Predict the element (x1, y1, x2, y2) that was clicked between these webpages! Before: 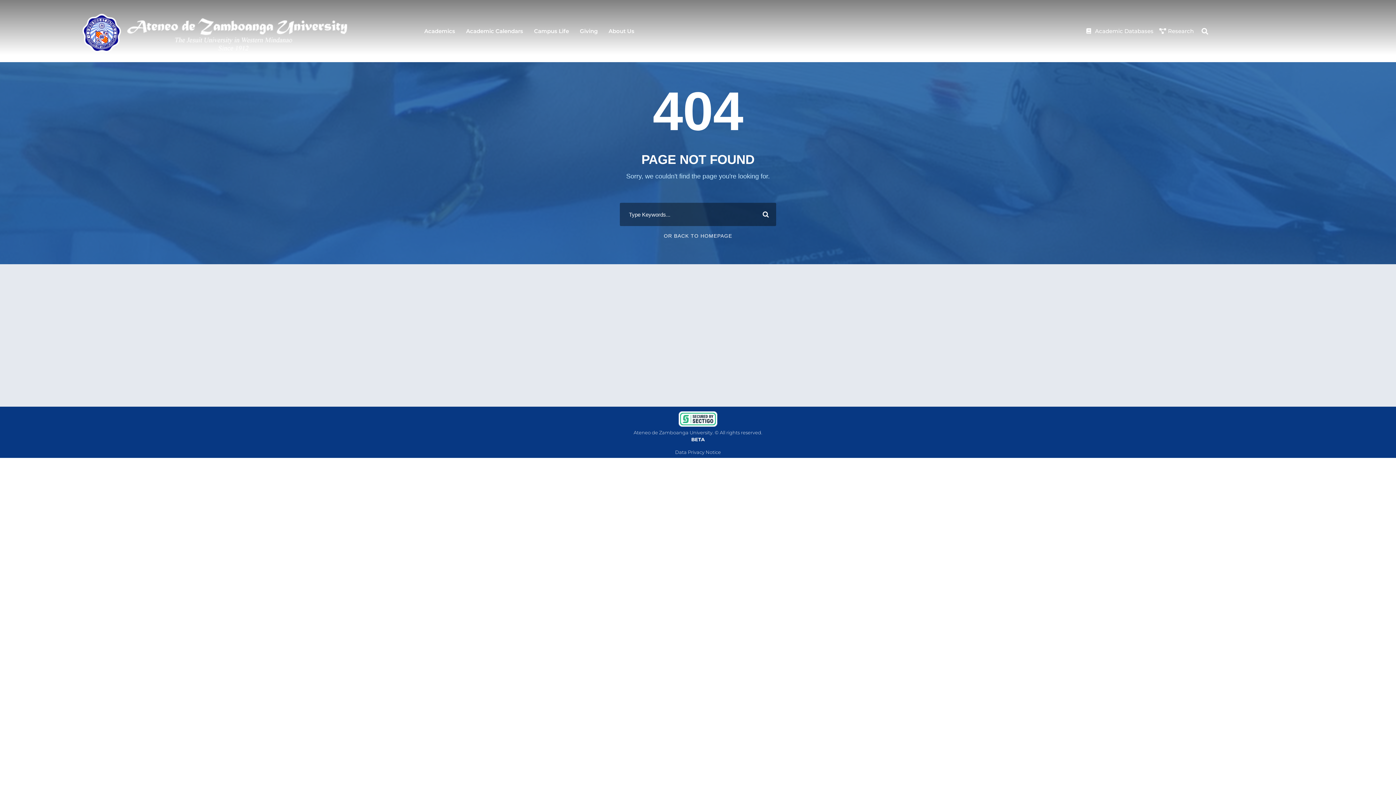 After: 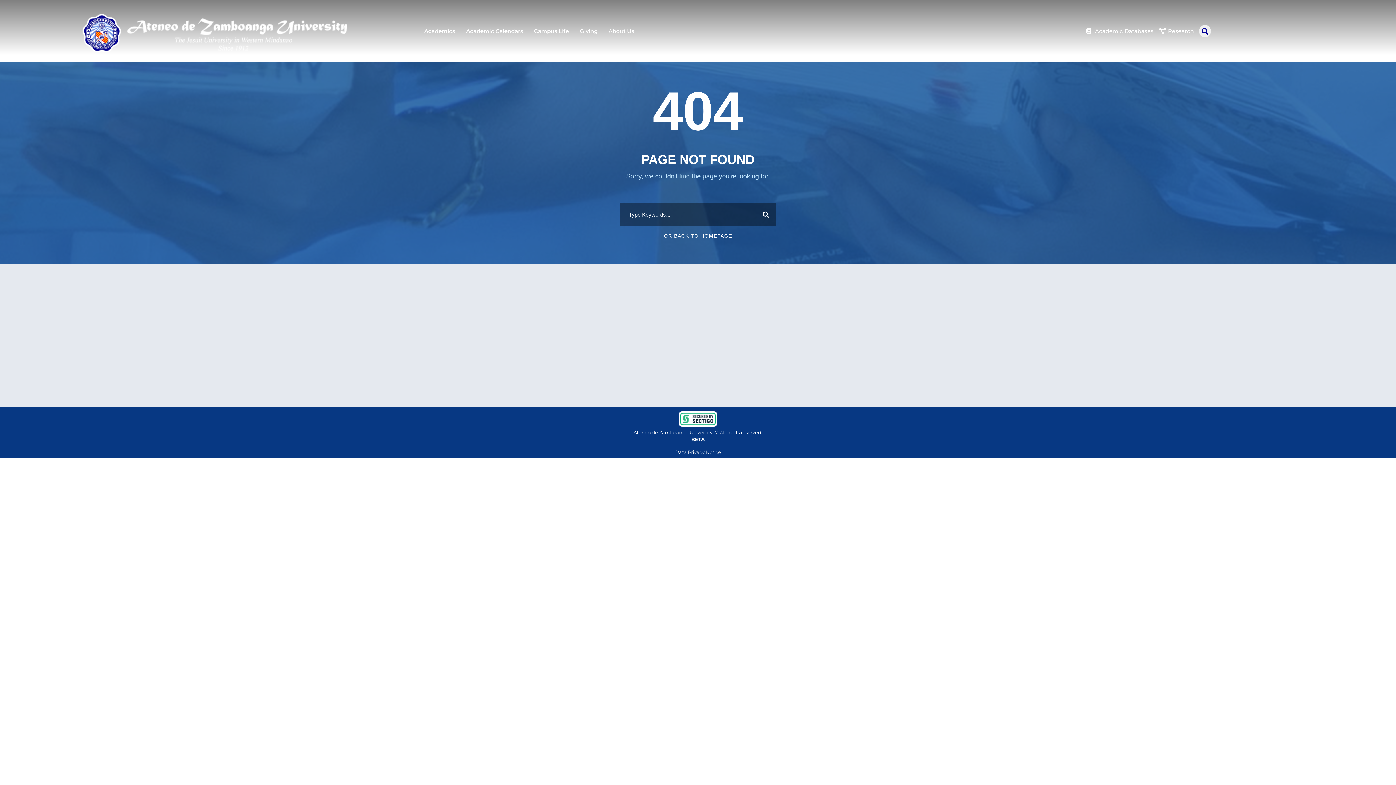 Action: bbox: (1199, 25, 1211, 37) label: Search